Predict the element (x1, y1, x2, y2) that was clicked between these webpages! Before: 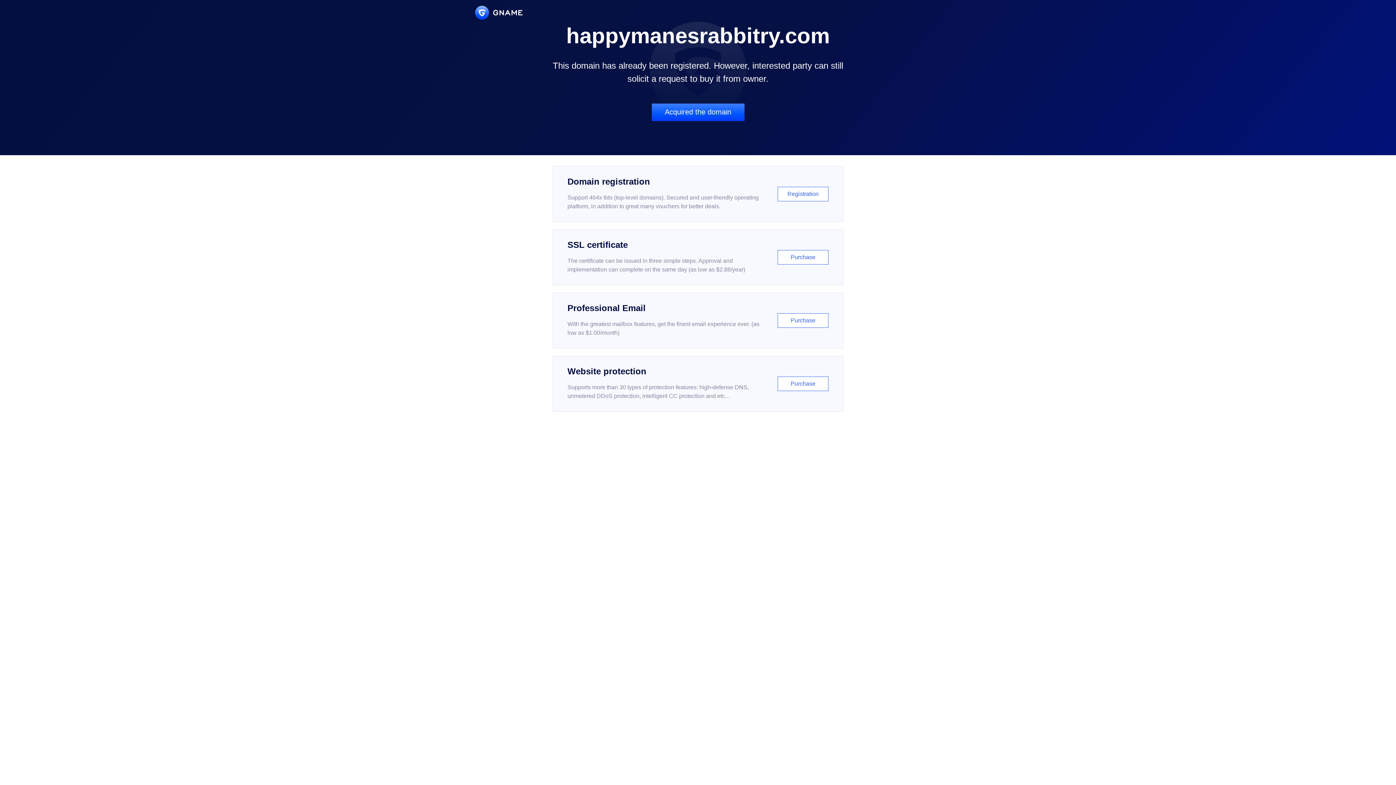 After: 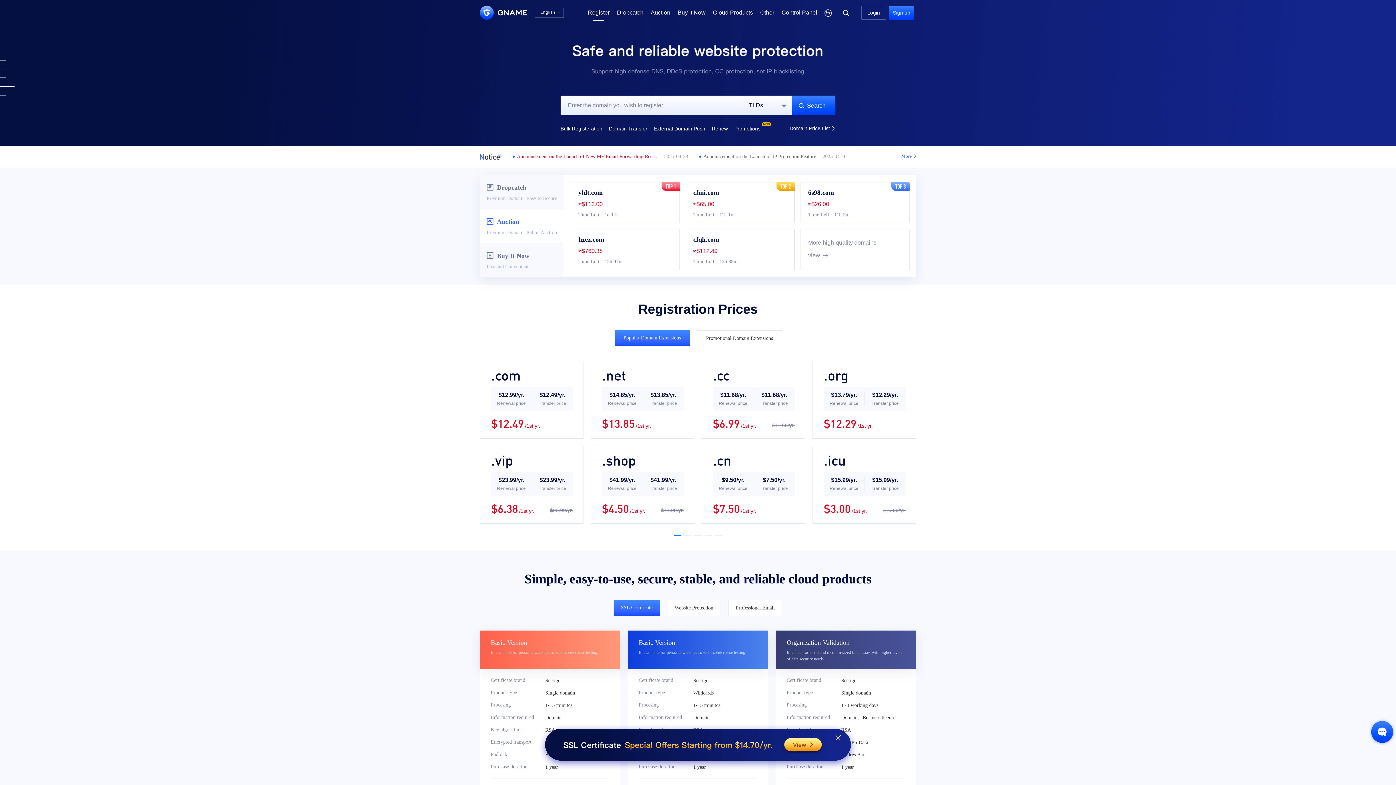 Action: label: Domain registration

Support 464x tlds (top-level domains). Secured and user-friendly operating platform, in addition to great many vouchers for better deals.

Registration bbox: (552, 166, 843, 222)